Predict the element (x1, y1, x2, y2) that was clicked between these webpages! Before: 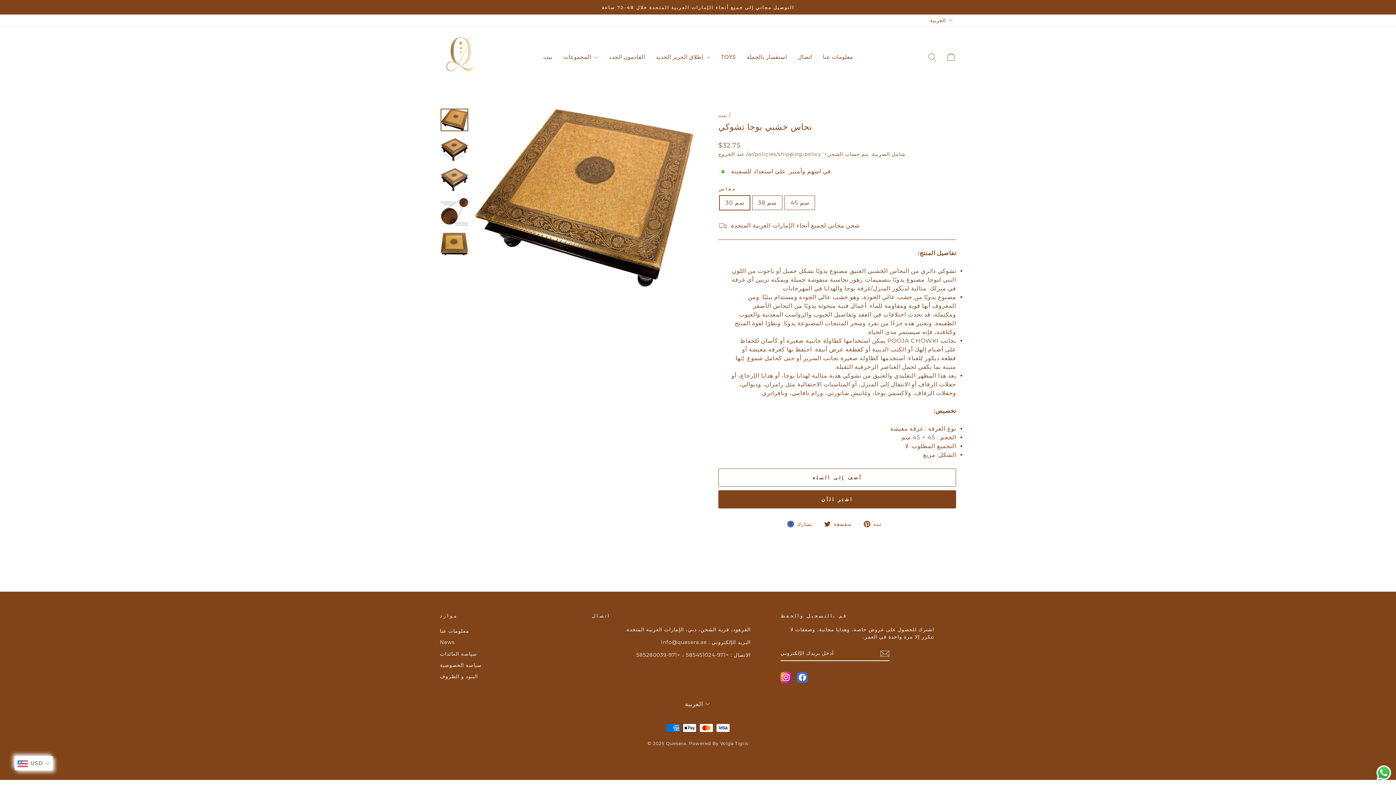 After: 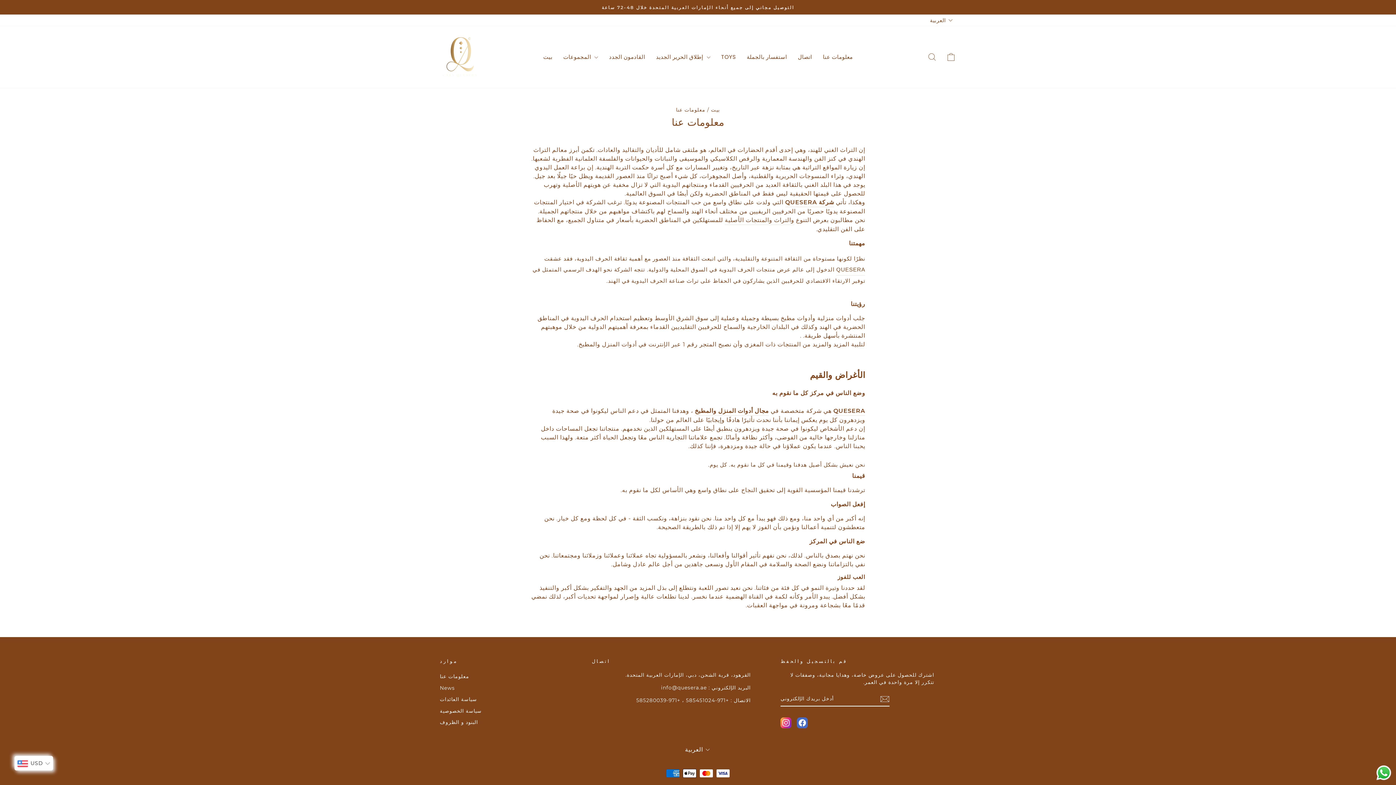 Action: bbox: (440, 626, 469, 636) label: معلومات عنا